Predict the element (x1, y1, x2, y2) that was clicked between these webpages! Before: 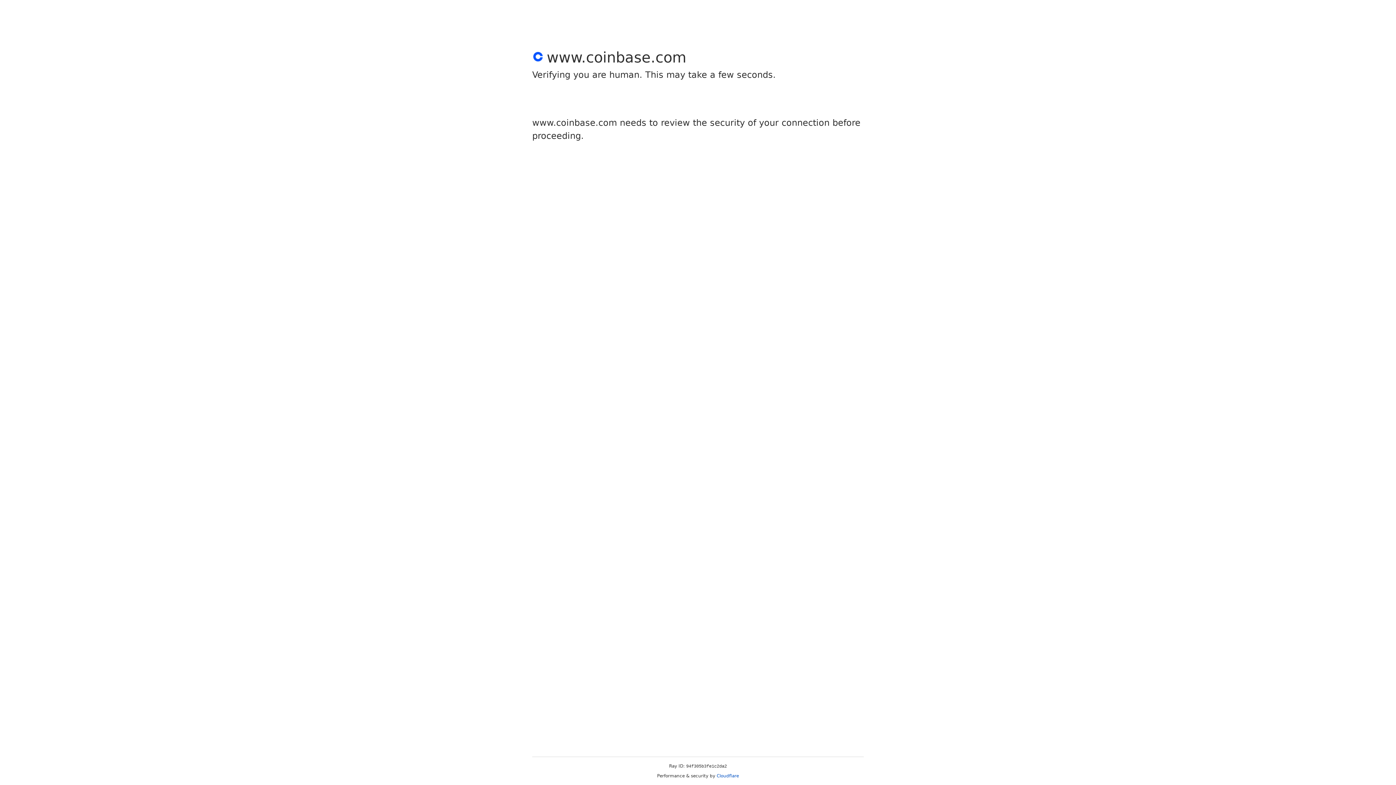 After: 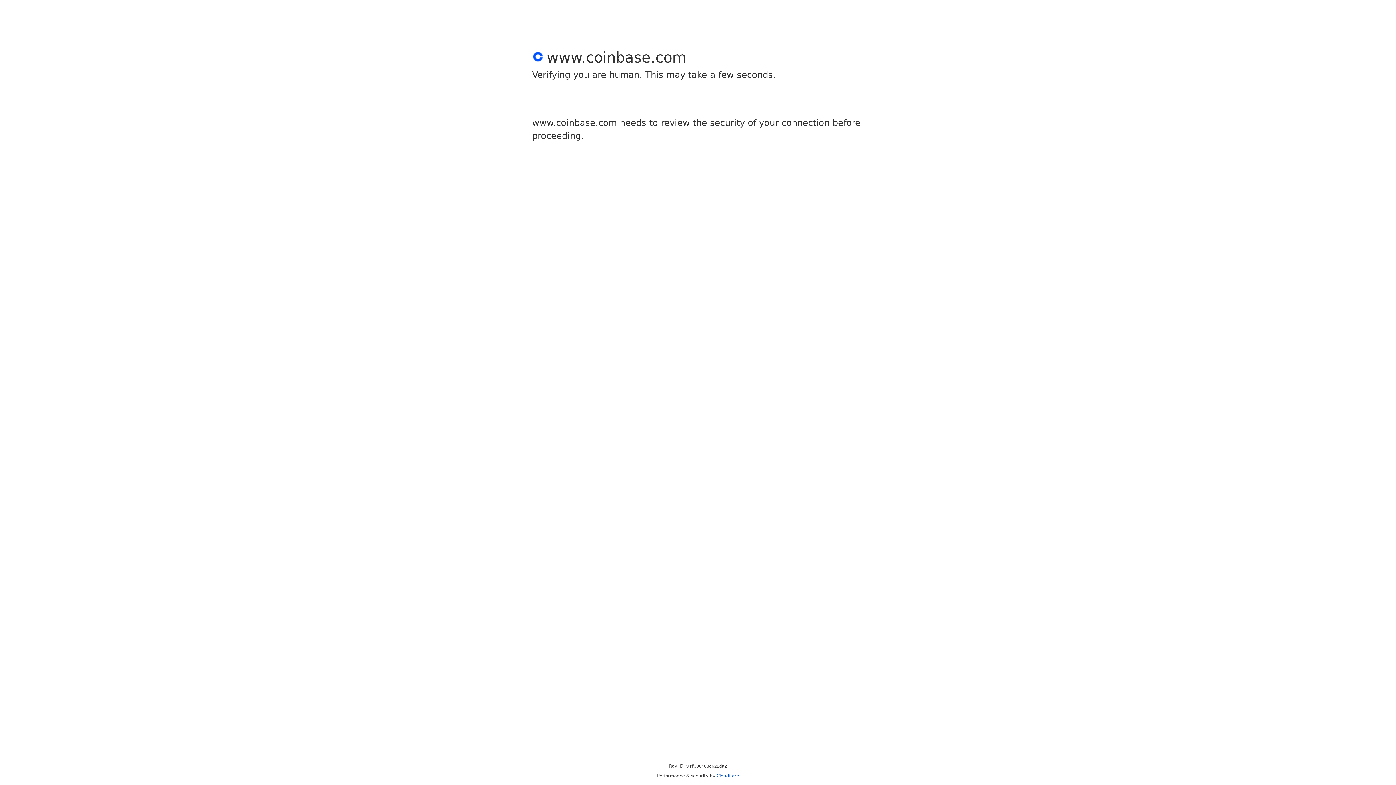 Action: label: Cloudflare bbox: (716, 773, 739, 778)